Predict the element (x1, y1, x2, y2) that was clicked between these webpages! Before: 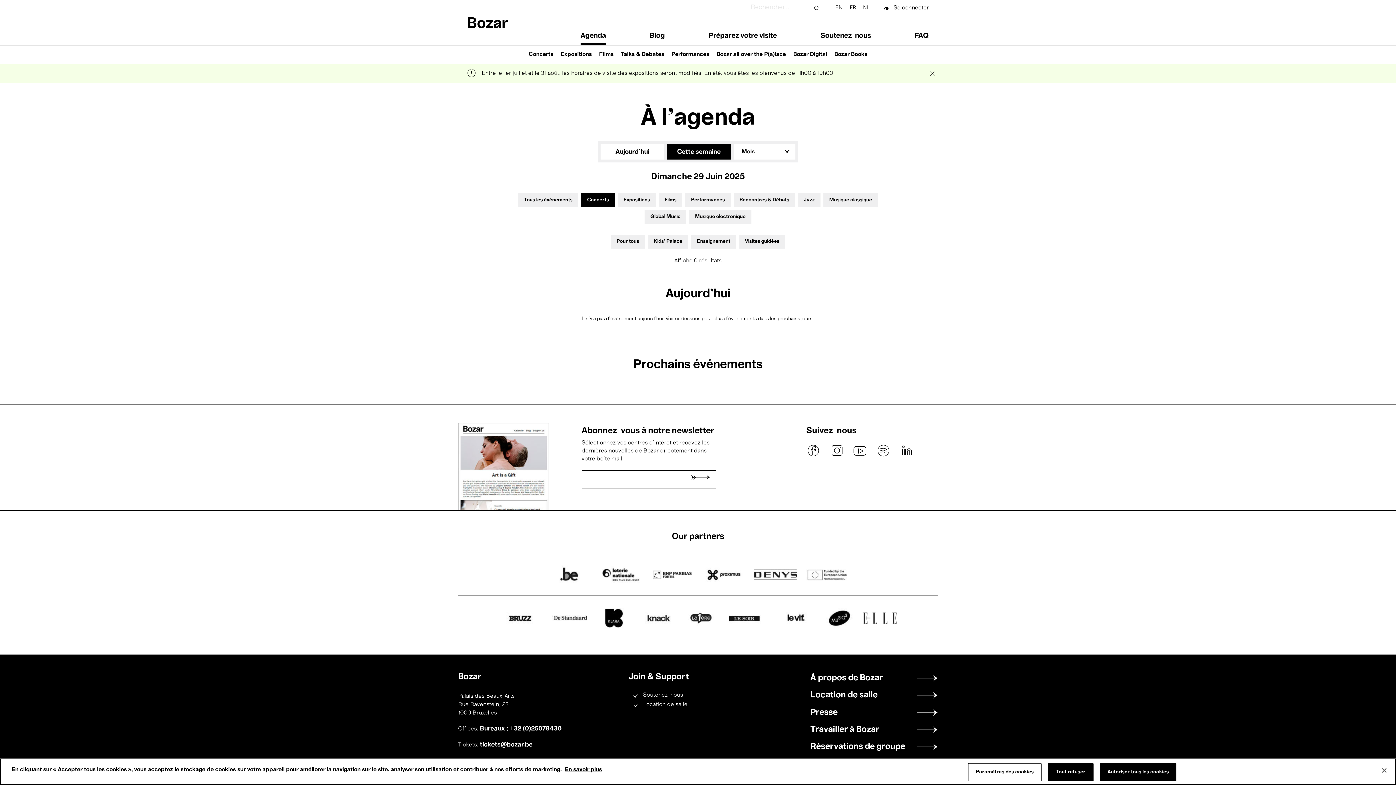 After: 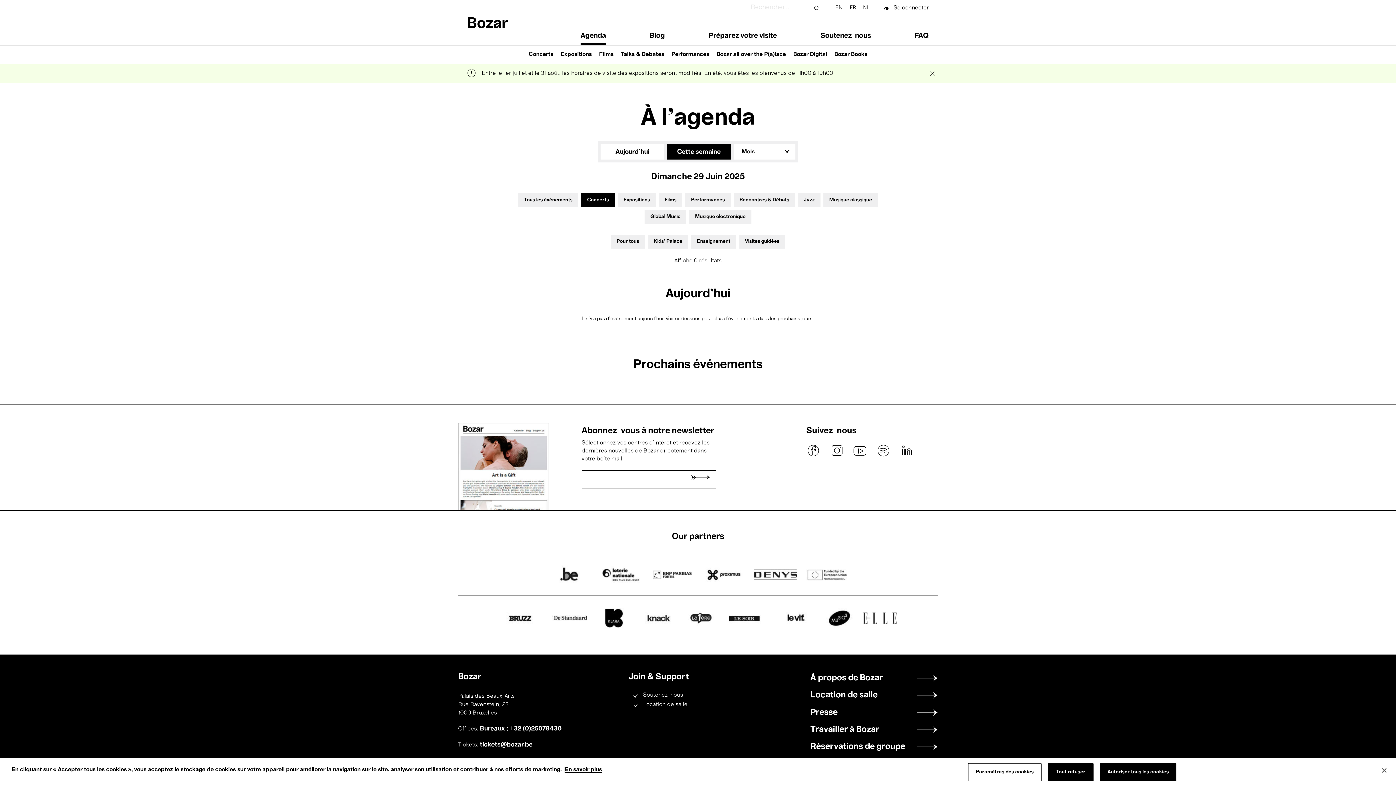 Action: bbox: (565, 767, 602, 772) label: Pour en savoir plus sur la protection de votre vie privée, s'ouvre dans un nouvel onglet